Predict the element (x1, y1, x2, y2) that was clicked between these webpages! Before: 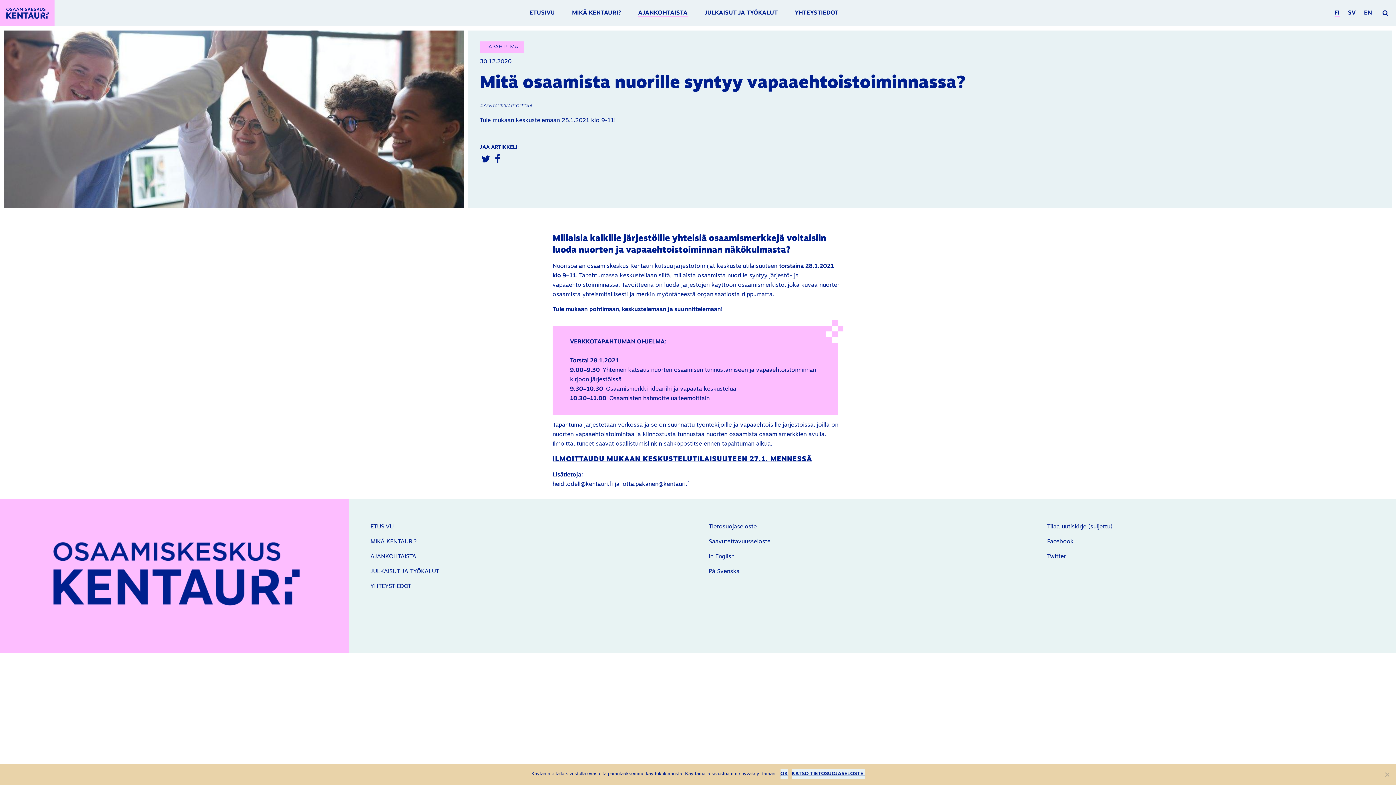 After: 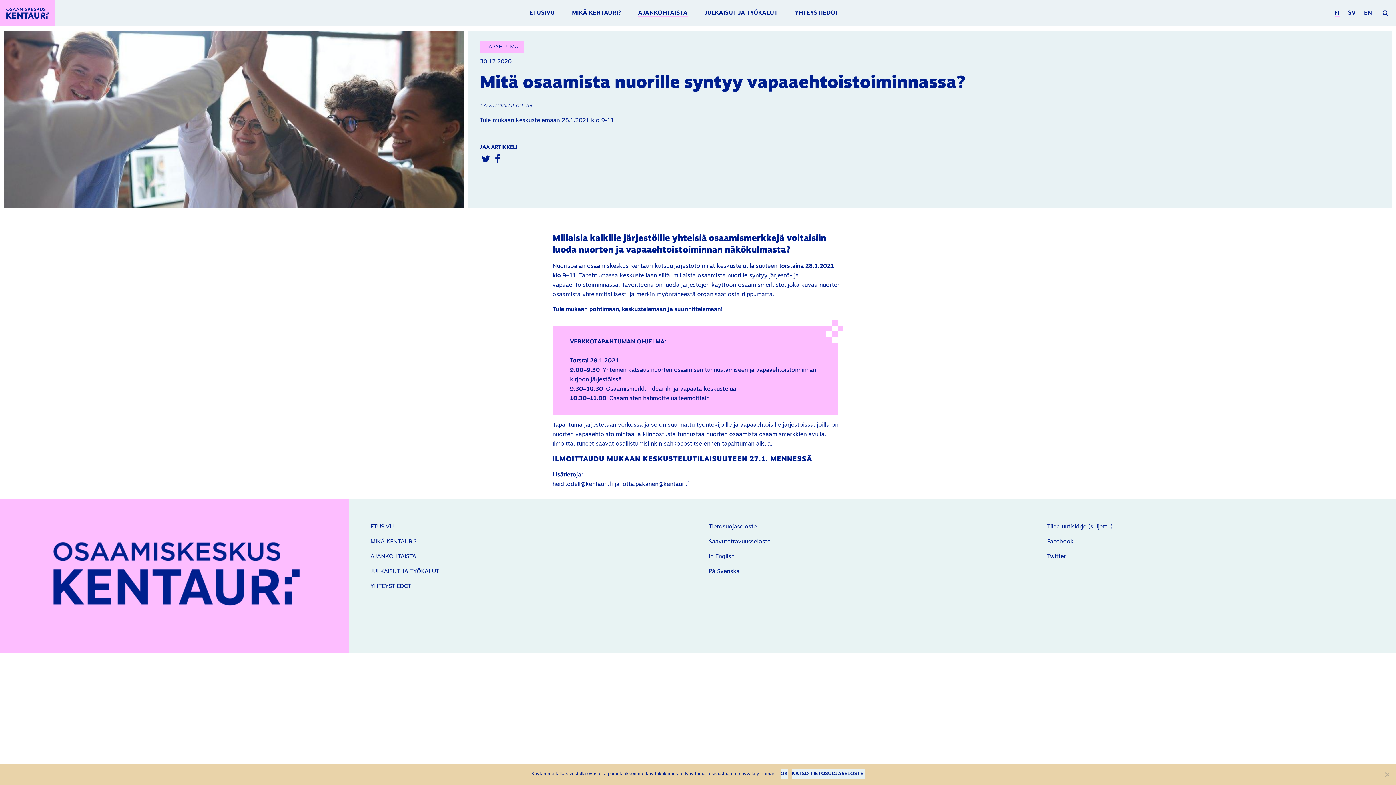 Action: label: Katso tietosuojaseloste. bbox: (791, 769, 864, 779)